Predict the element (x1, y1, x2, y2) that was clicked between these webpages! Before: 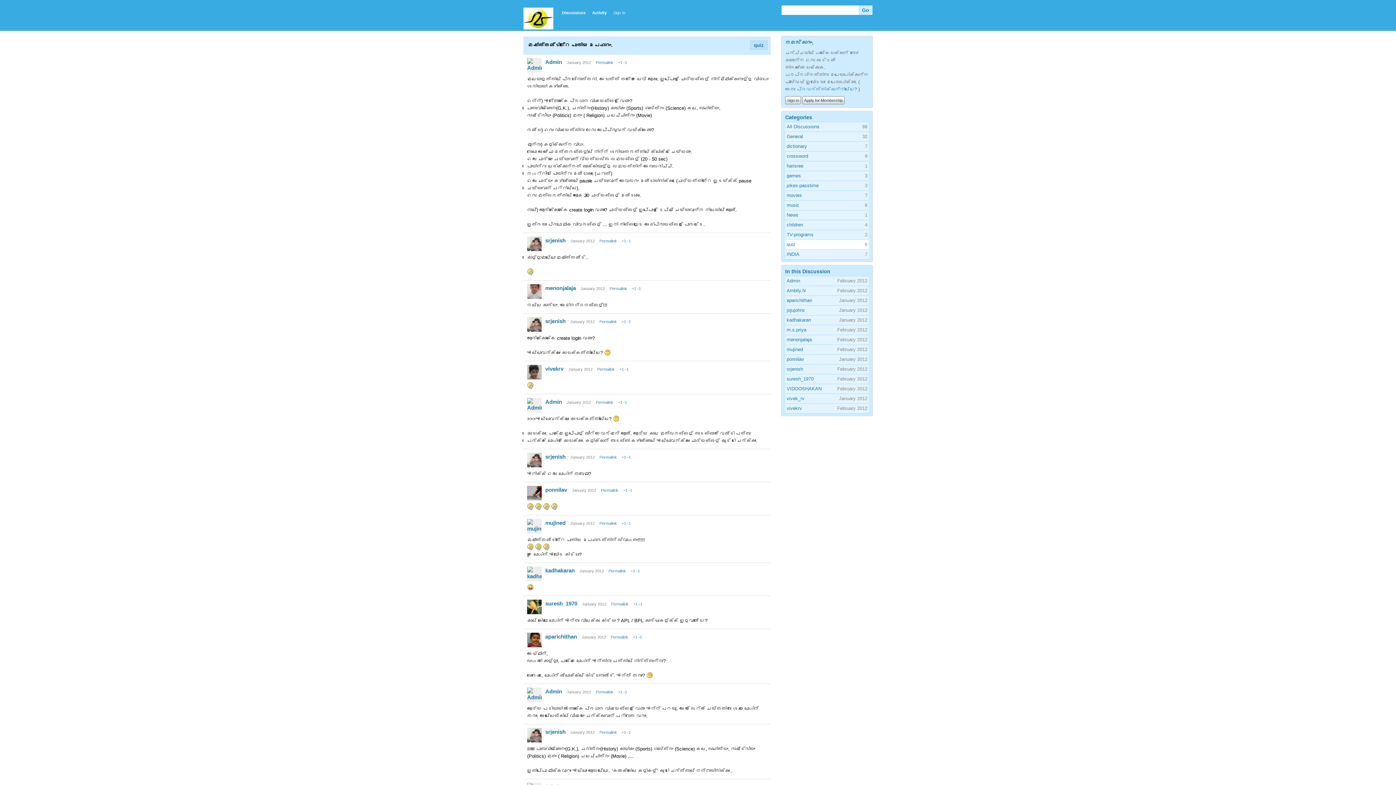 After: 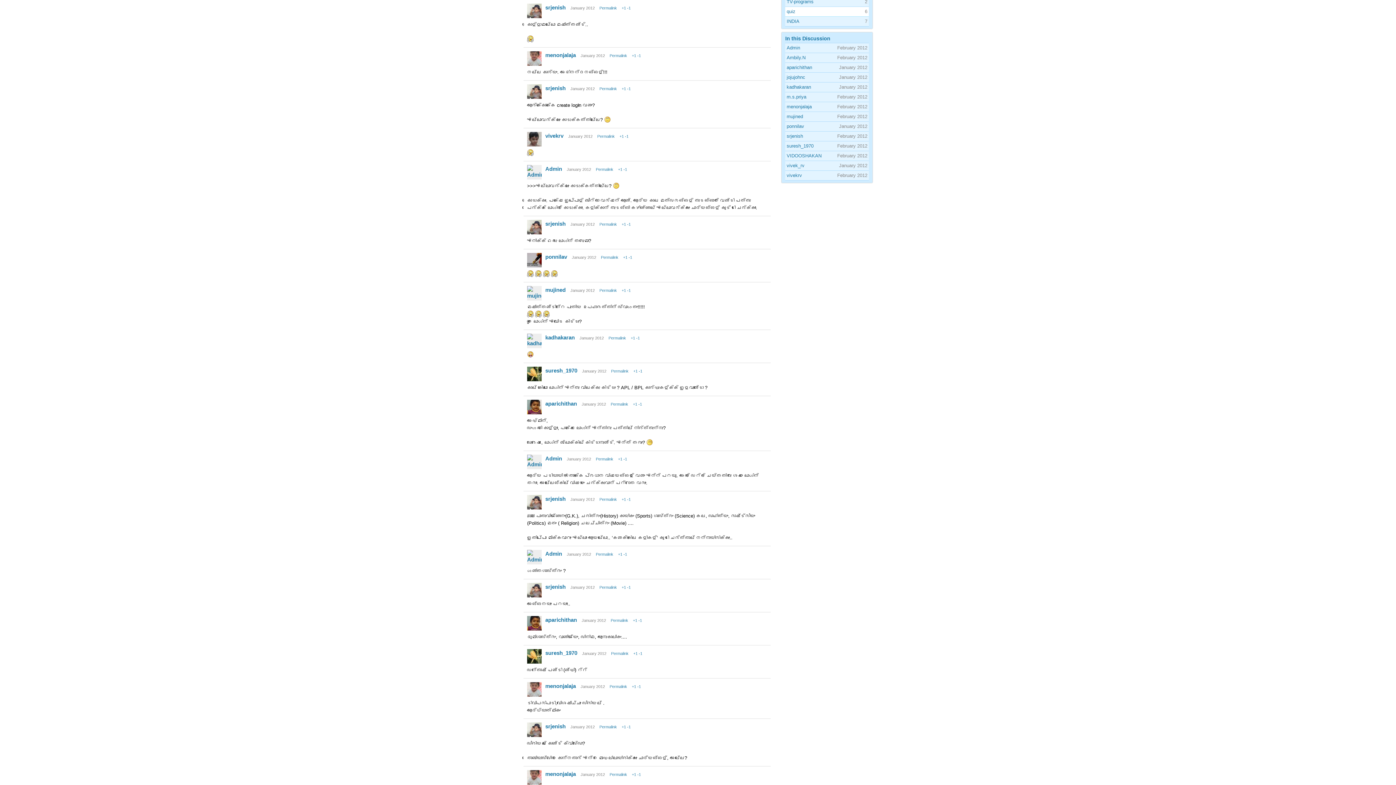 Action: bbox: (599, 238, 617, 243) label: Permalink